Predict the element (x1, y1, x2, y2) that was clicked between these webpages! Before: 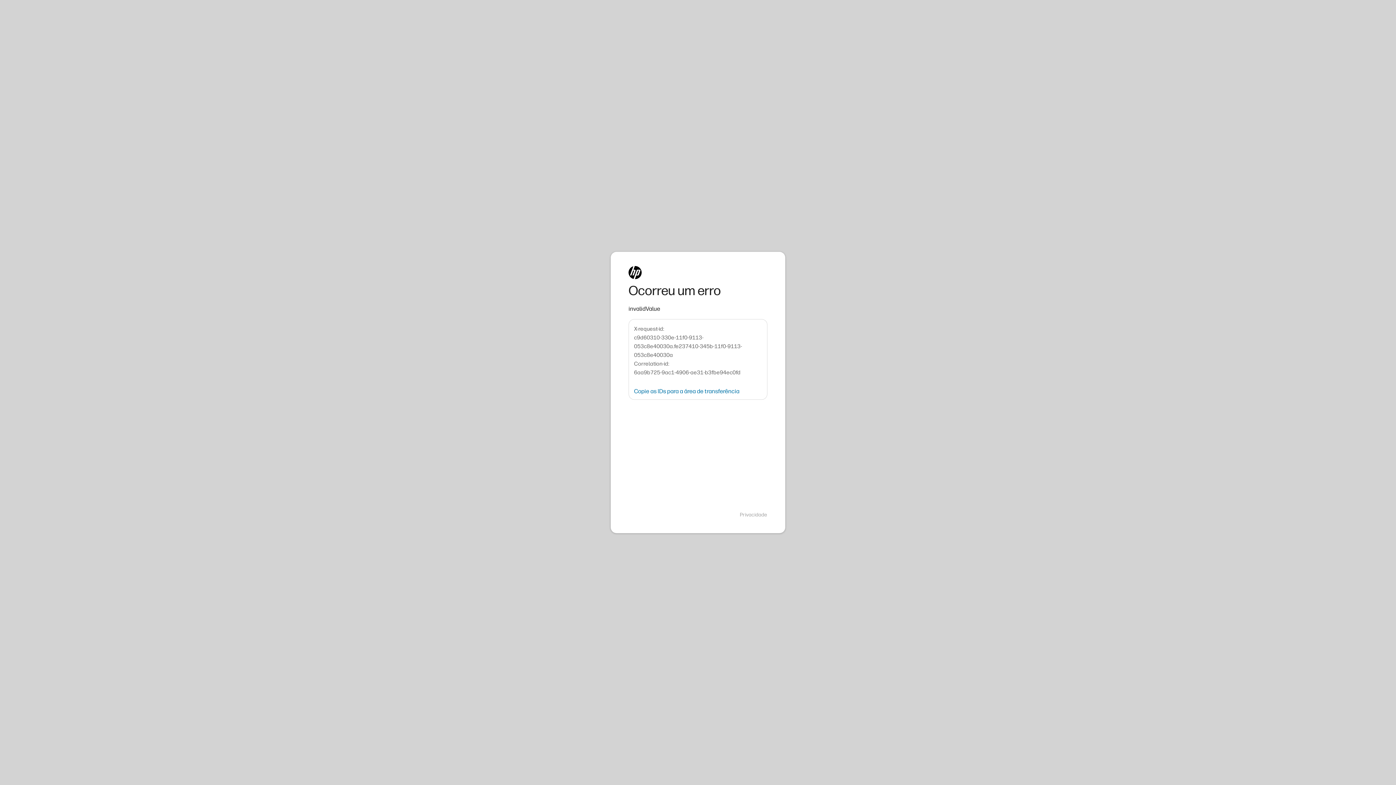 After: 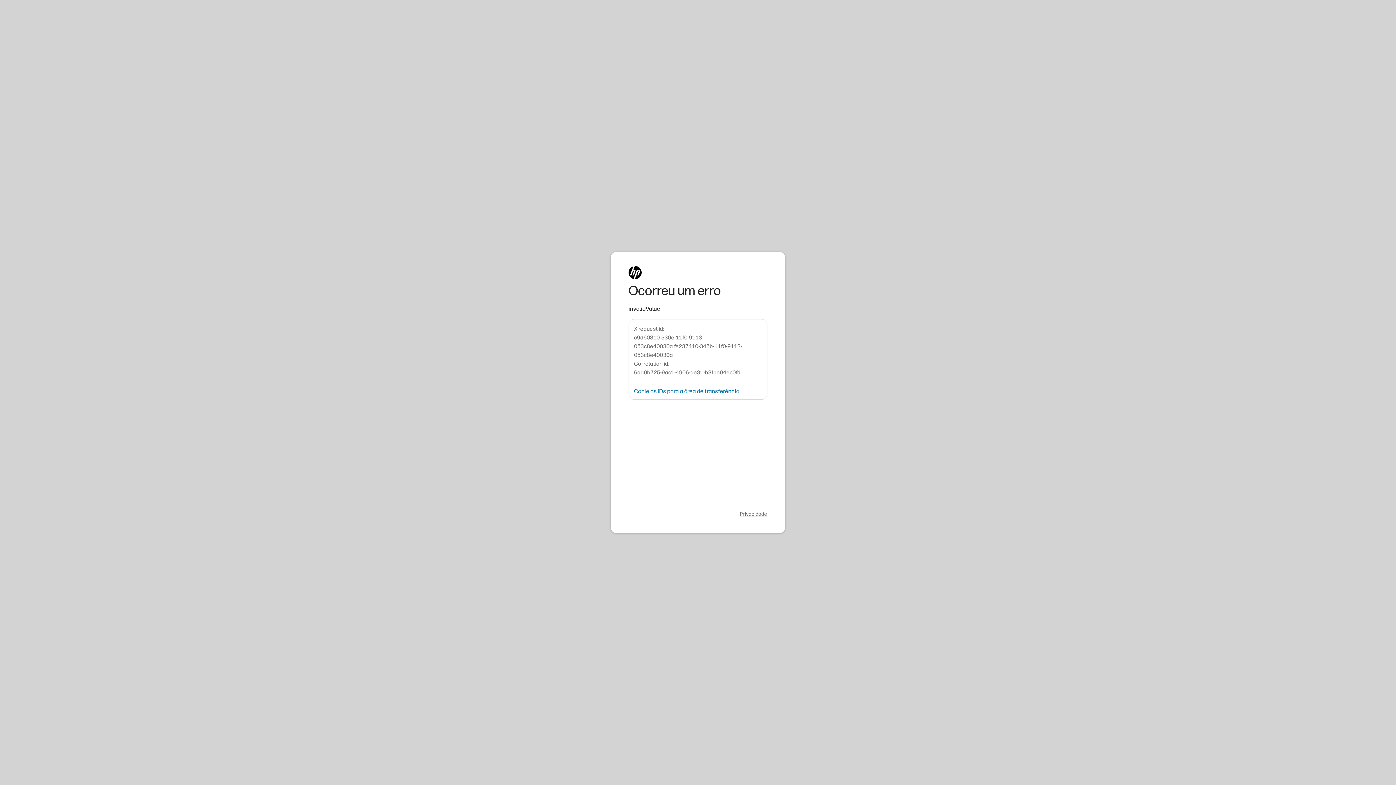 Action: bbox: (740, 511, 767, 518) label: Privacidade